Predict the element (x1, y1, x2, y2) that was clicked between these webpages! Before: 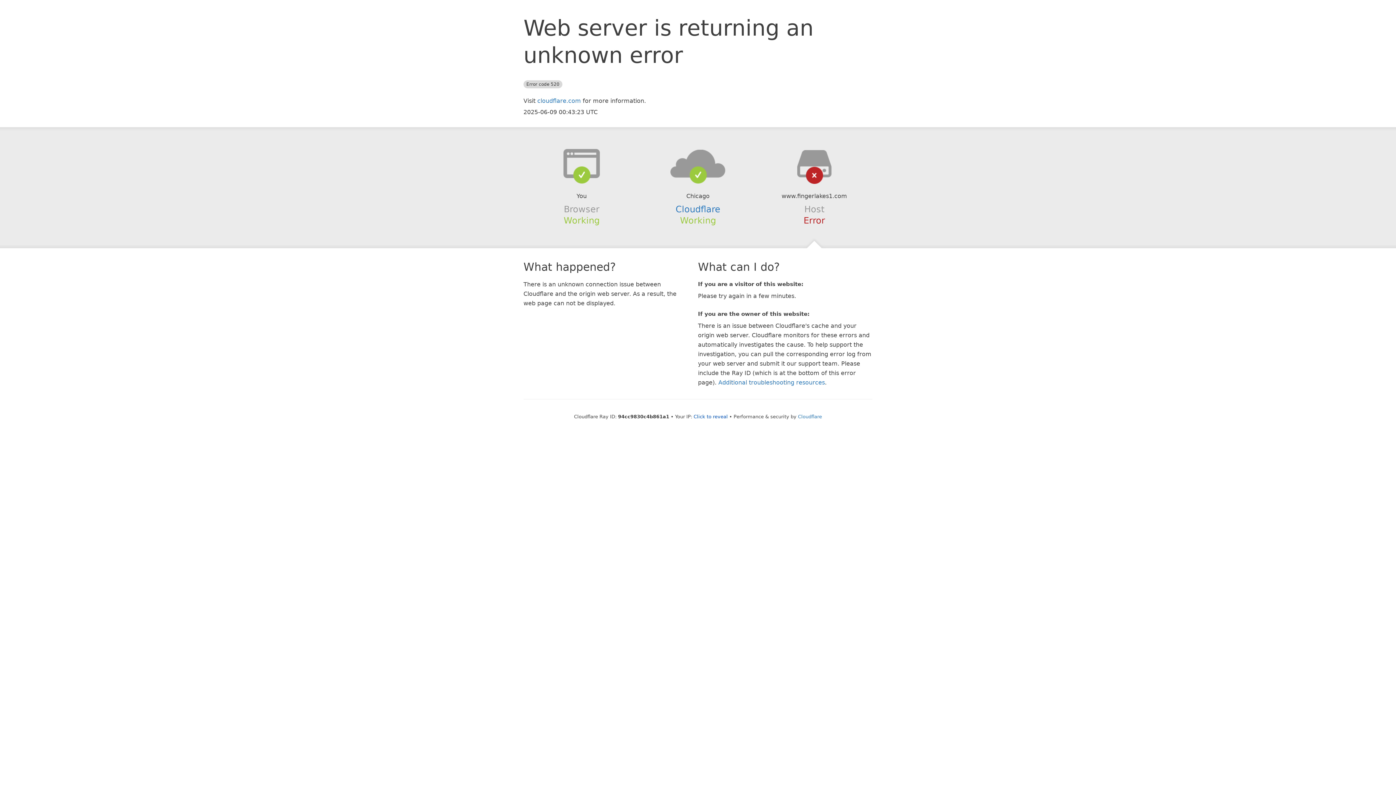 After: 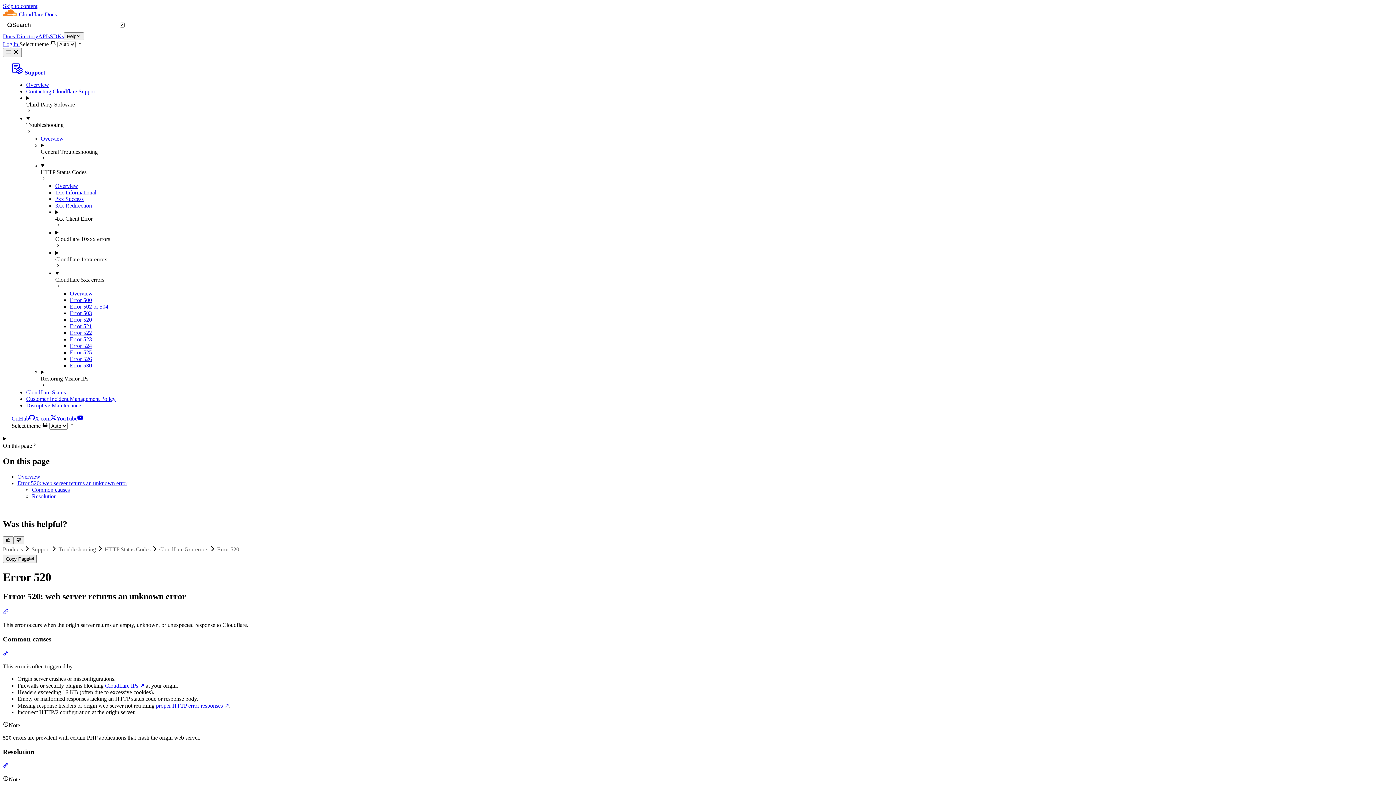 Action: bbox: (718, 379, 825, 386) label: Additional troubleshooting resources